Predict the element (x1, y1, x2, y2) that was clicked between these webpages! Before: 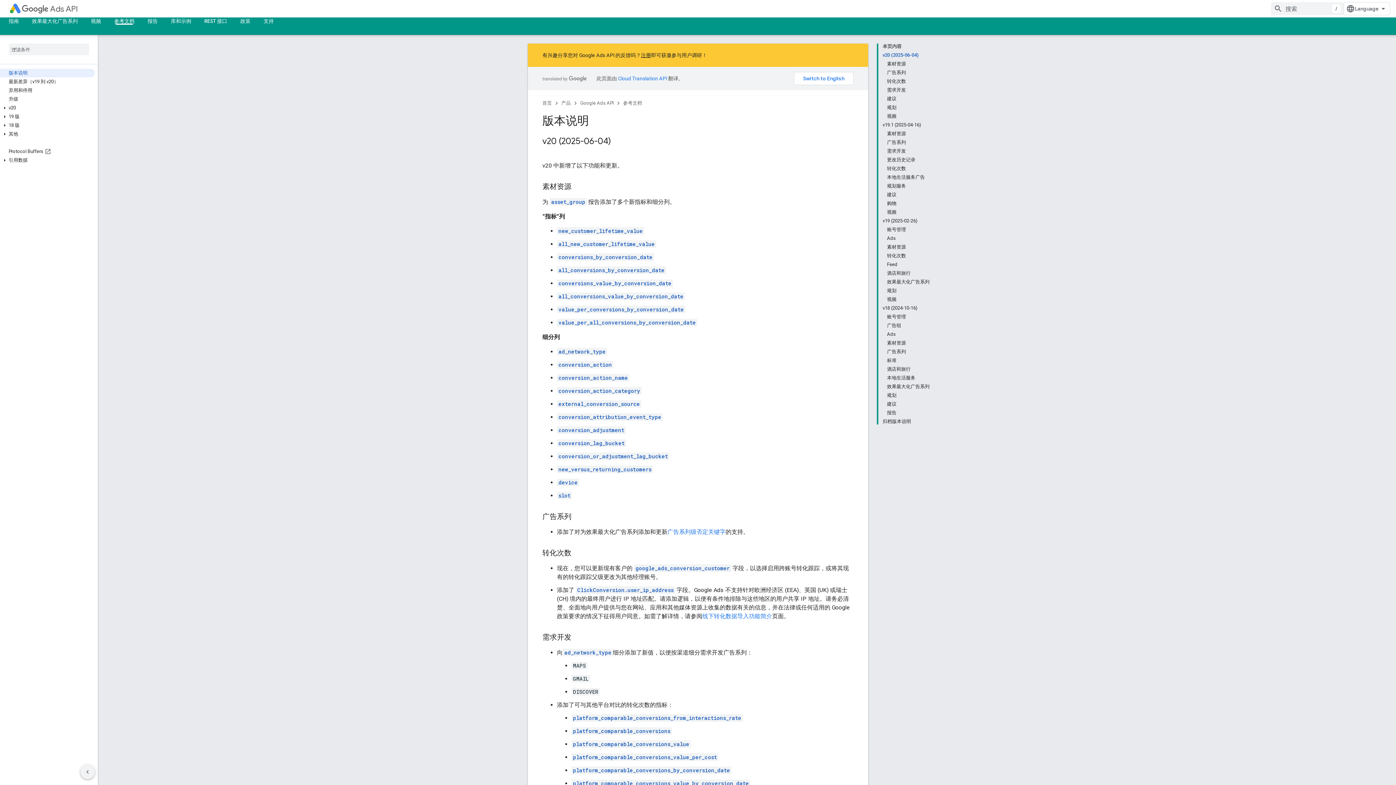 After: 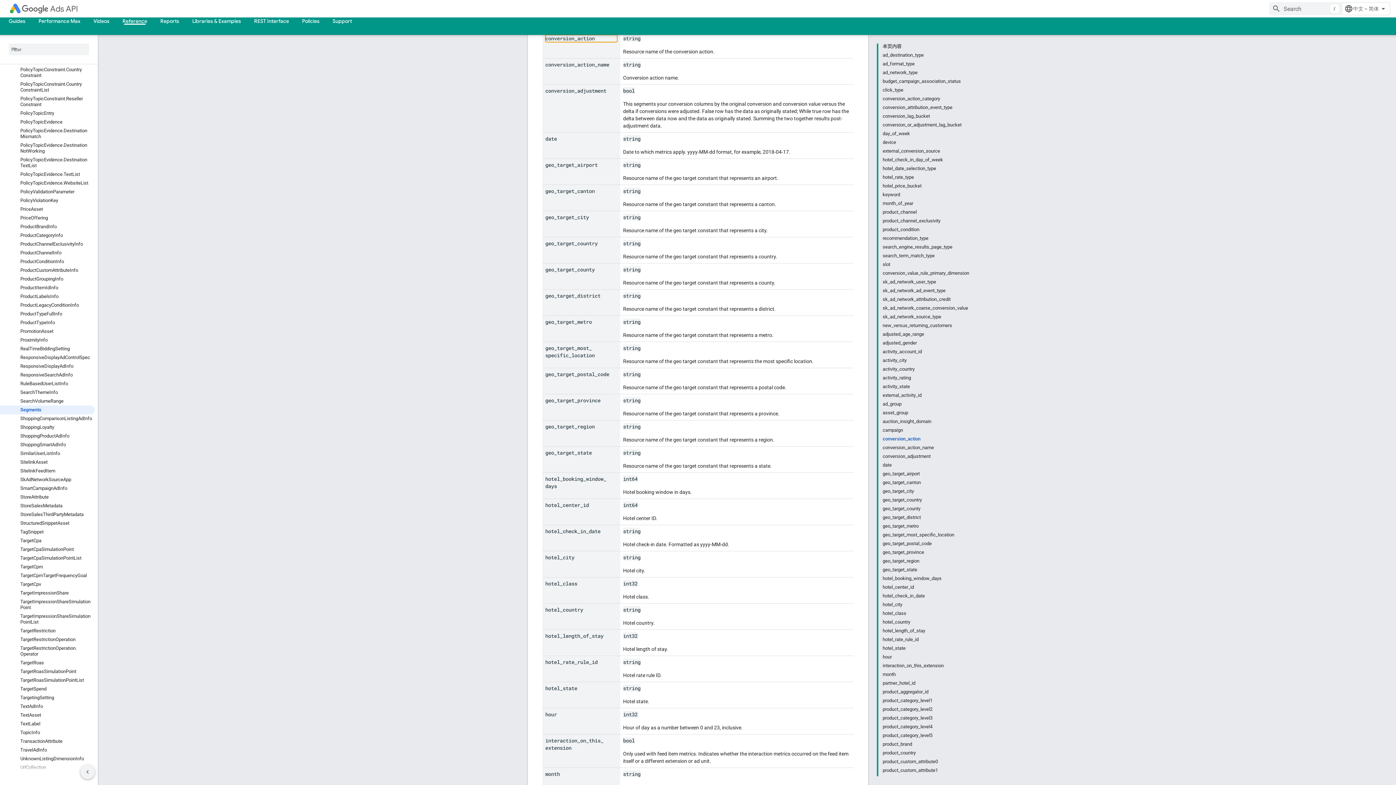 Action: bbox: (557, 361, 613, 368) label: conversion_action